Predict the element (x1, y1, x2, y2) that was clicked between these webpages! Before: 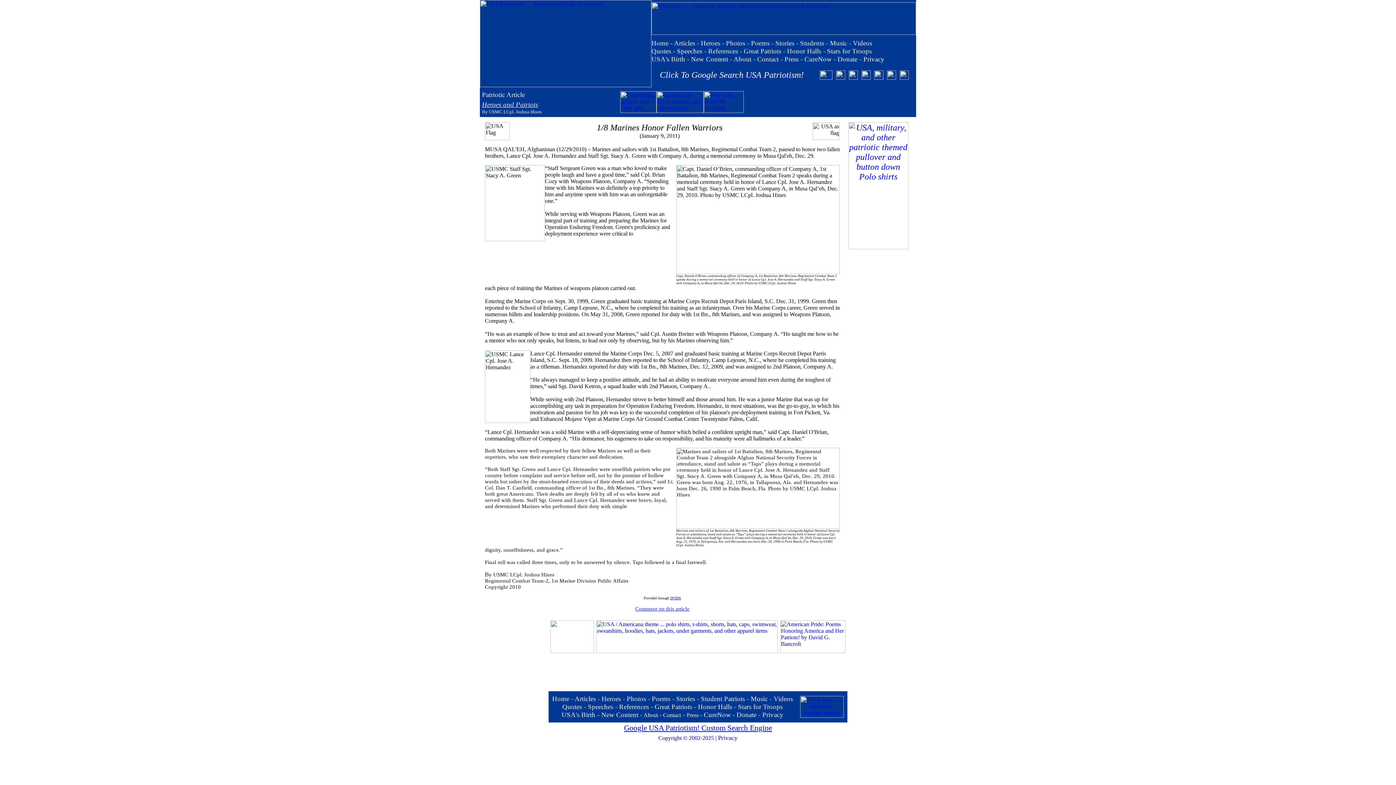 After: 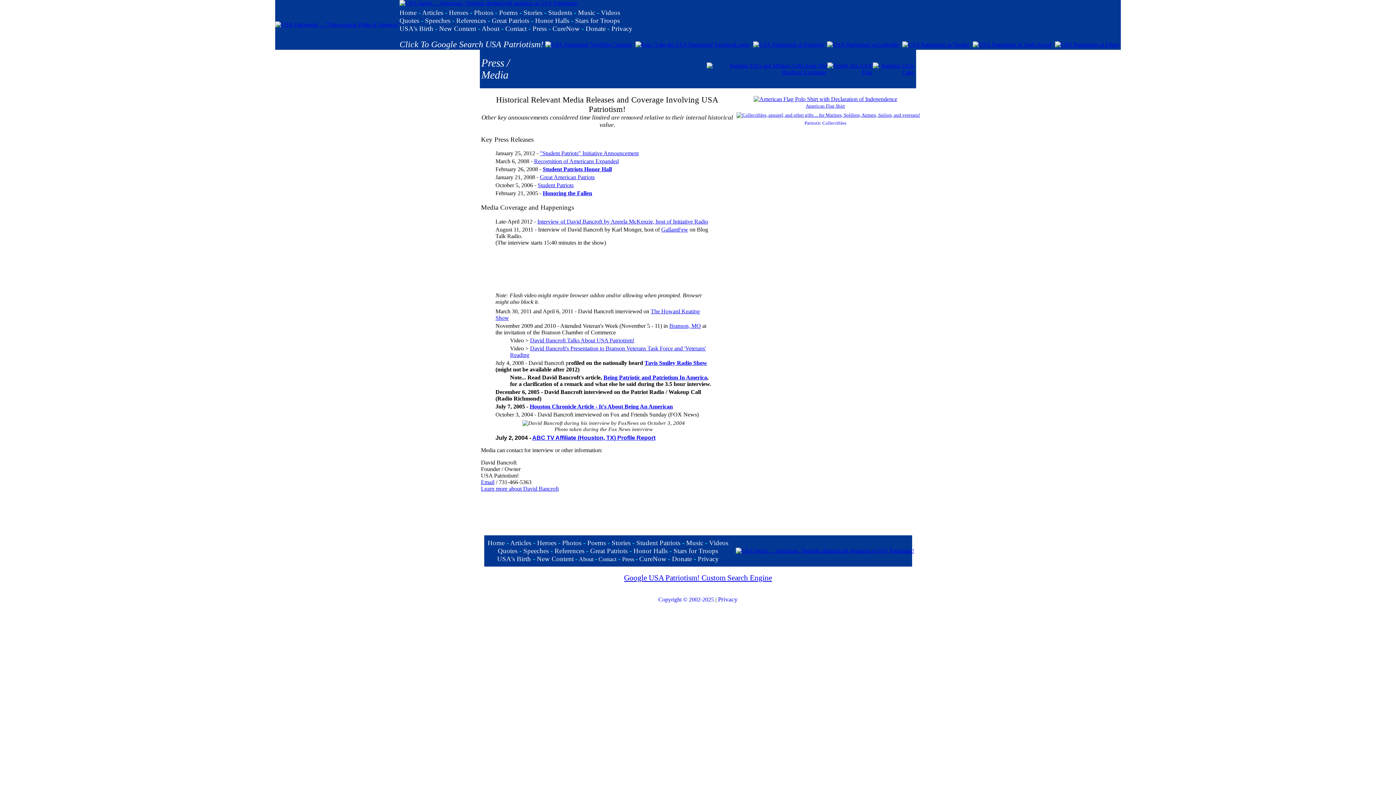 Action: label: Press bbox: (784, 55, 798, 62)